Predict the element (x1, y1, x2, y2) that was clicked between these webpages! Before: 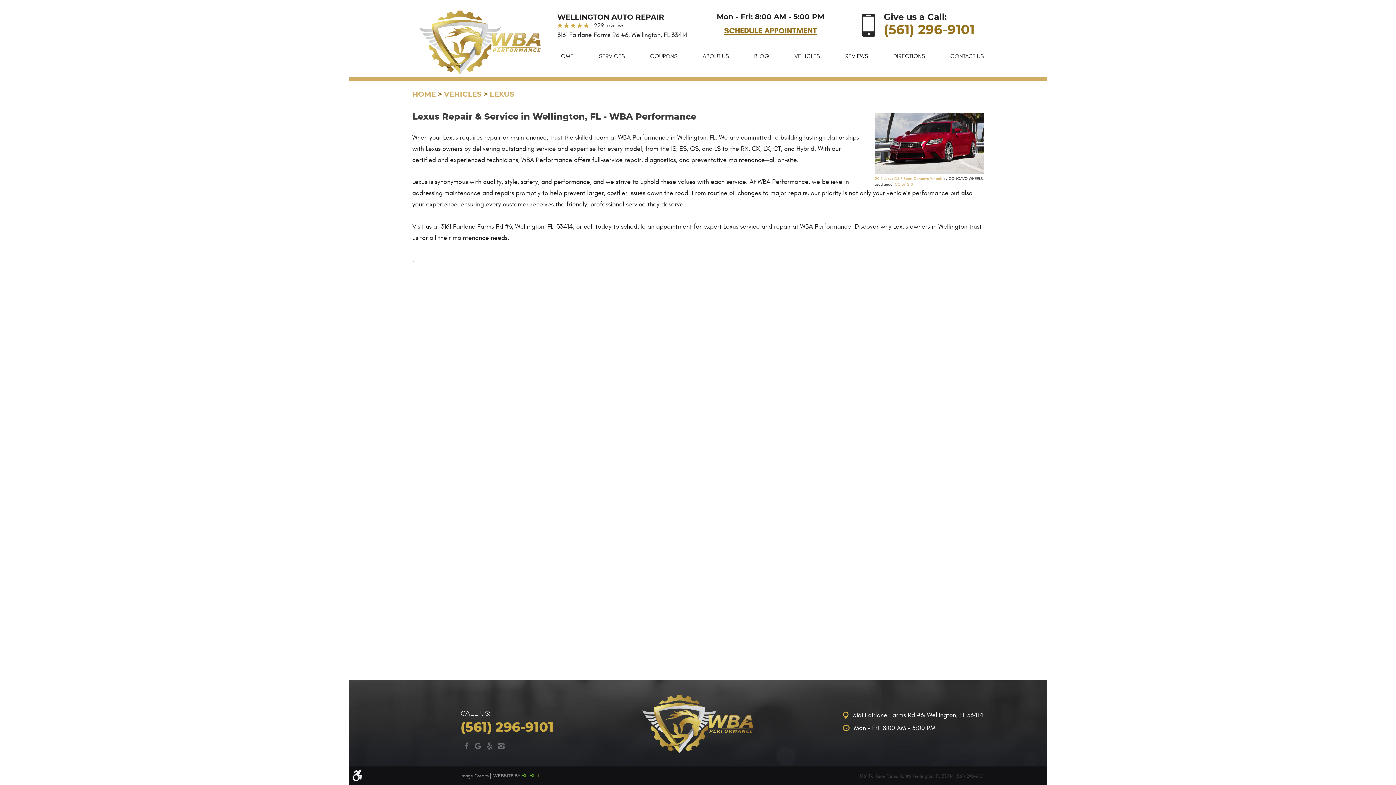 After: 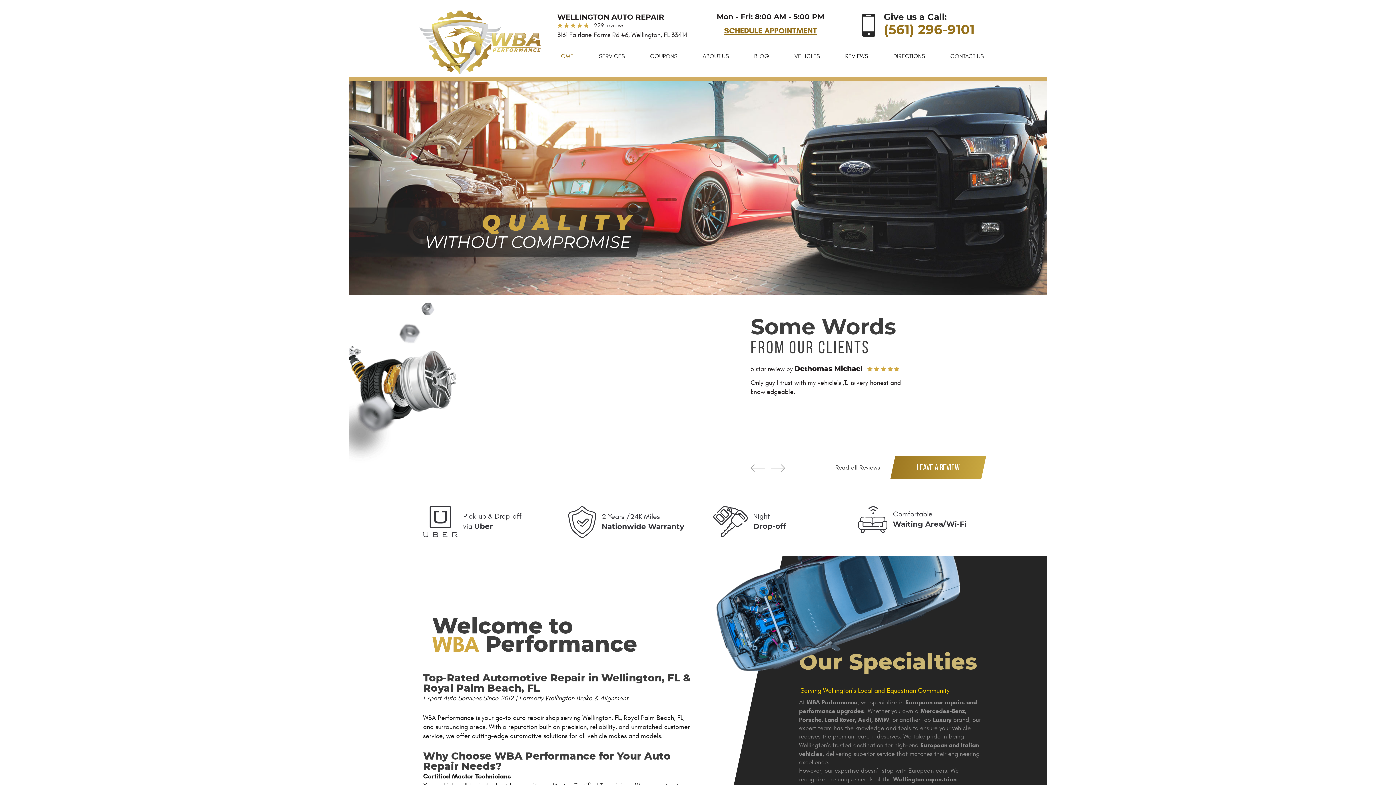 Action: bbox: (557, 53, 573, 60) label: HOME